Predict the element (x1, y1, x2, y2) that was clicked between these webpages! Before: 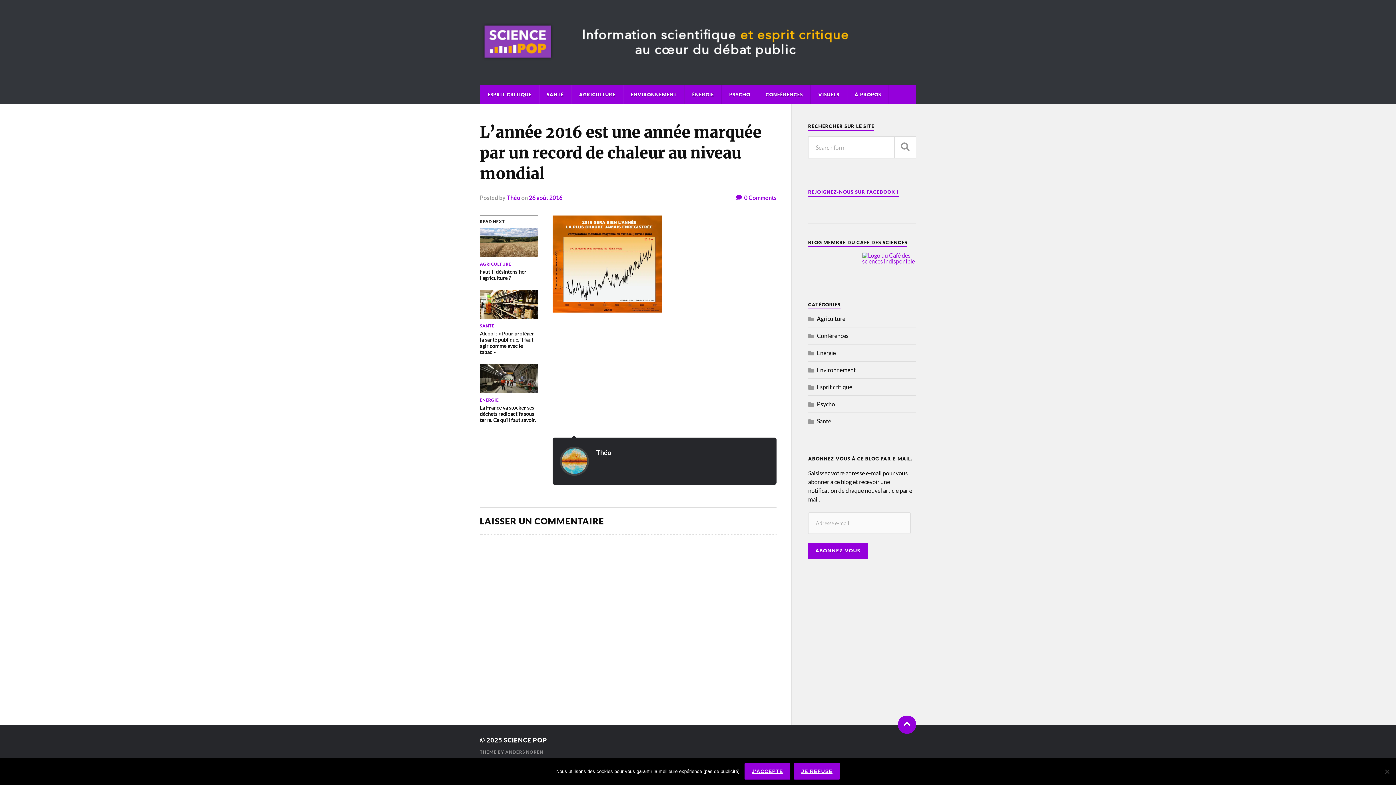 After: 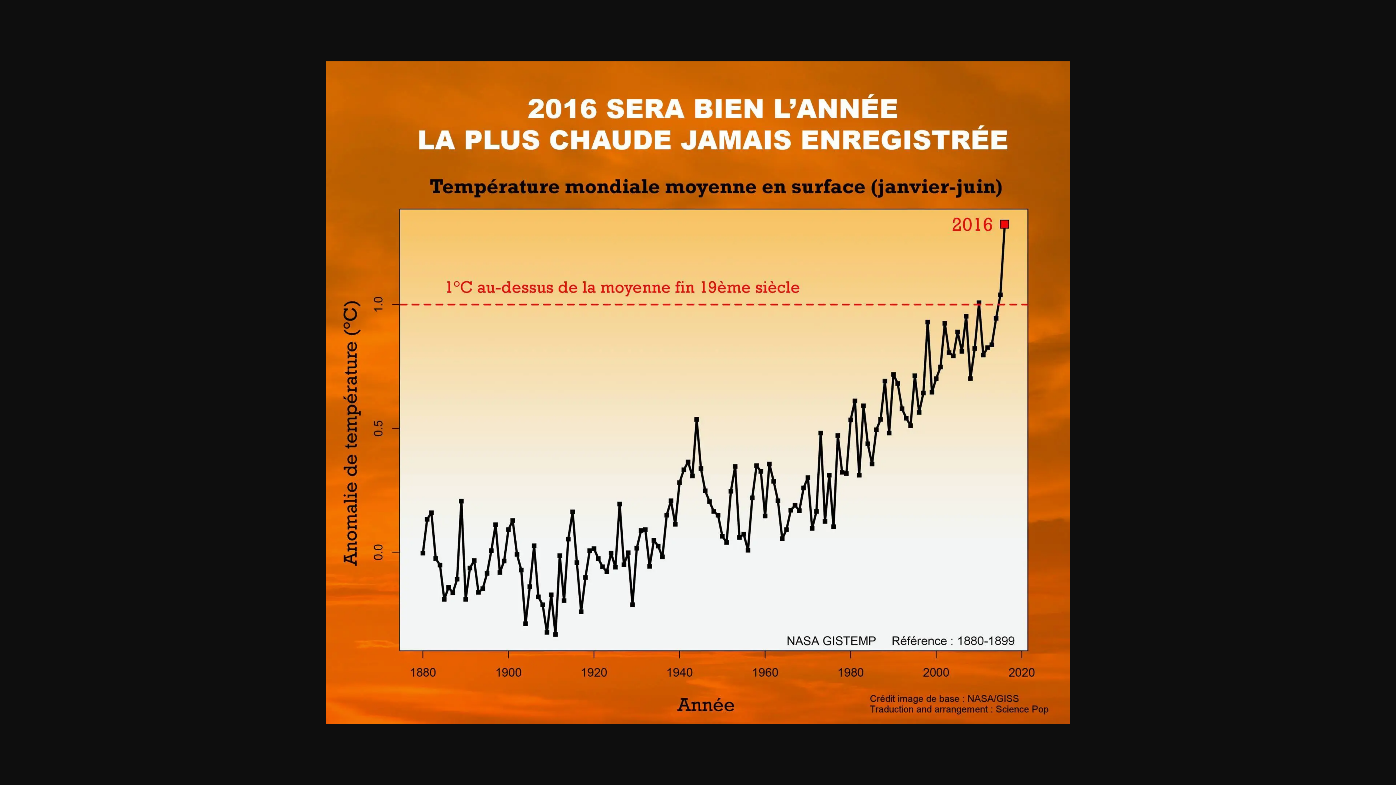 Action: bbox: (552, 306, 661, 314)